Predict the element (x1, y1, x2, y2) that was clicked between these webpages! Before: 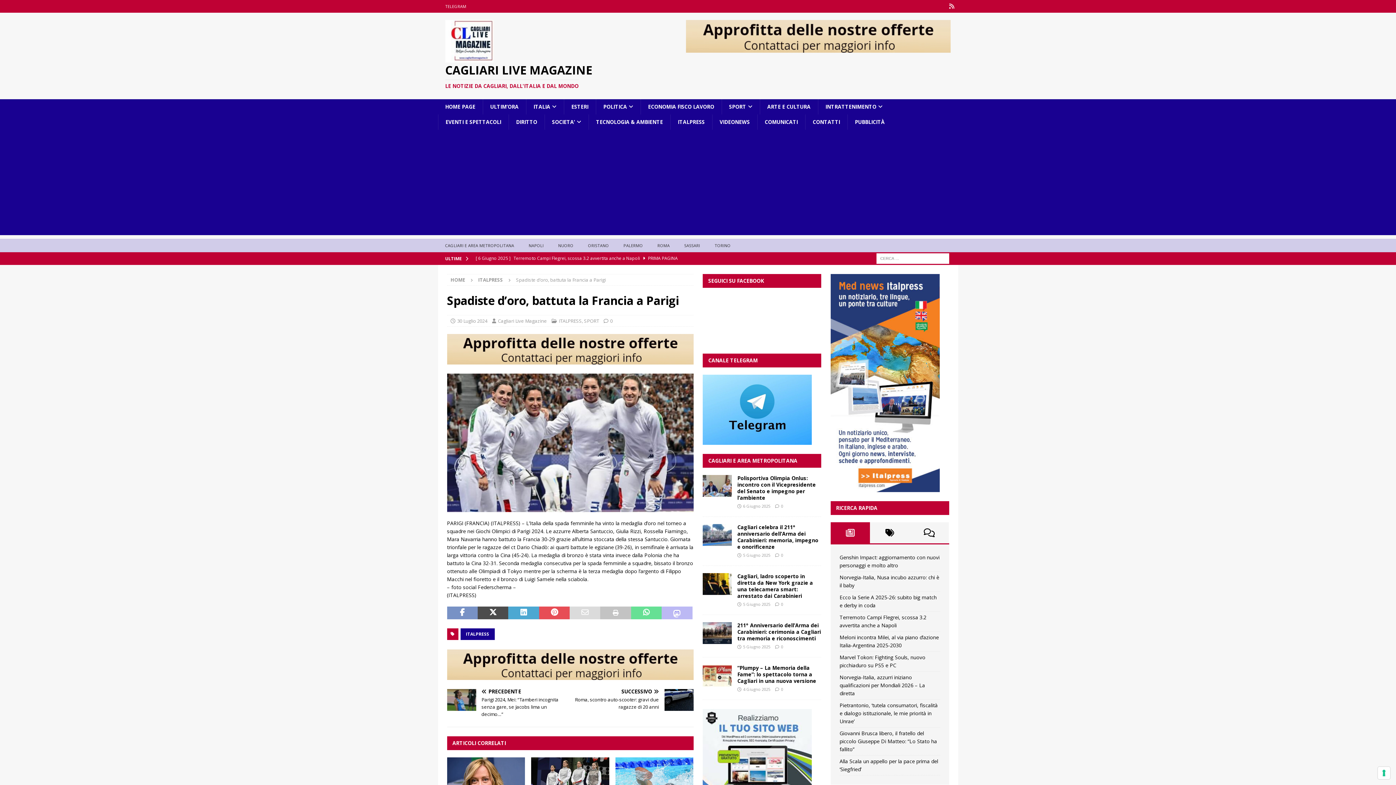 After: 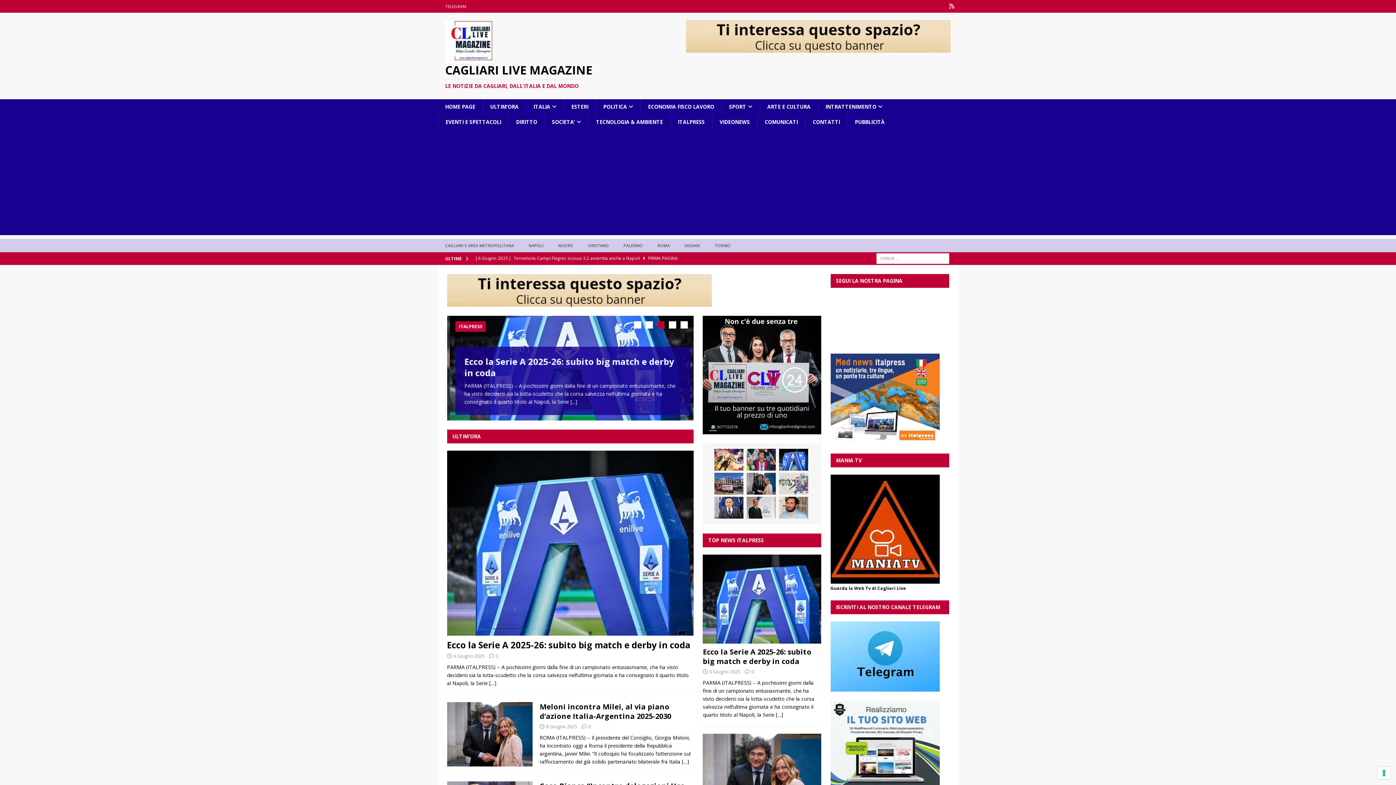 Action: label: 5 Giugno 2025 bbox: (743, 601, 770, 607)